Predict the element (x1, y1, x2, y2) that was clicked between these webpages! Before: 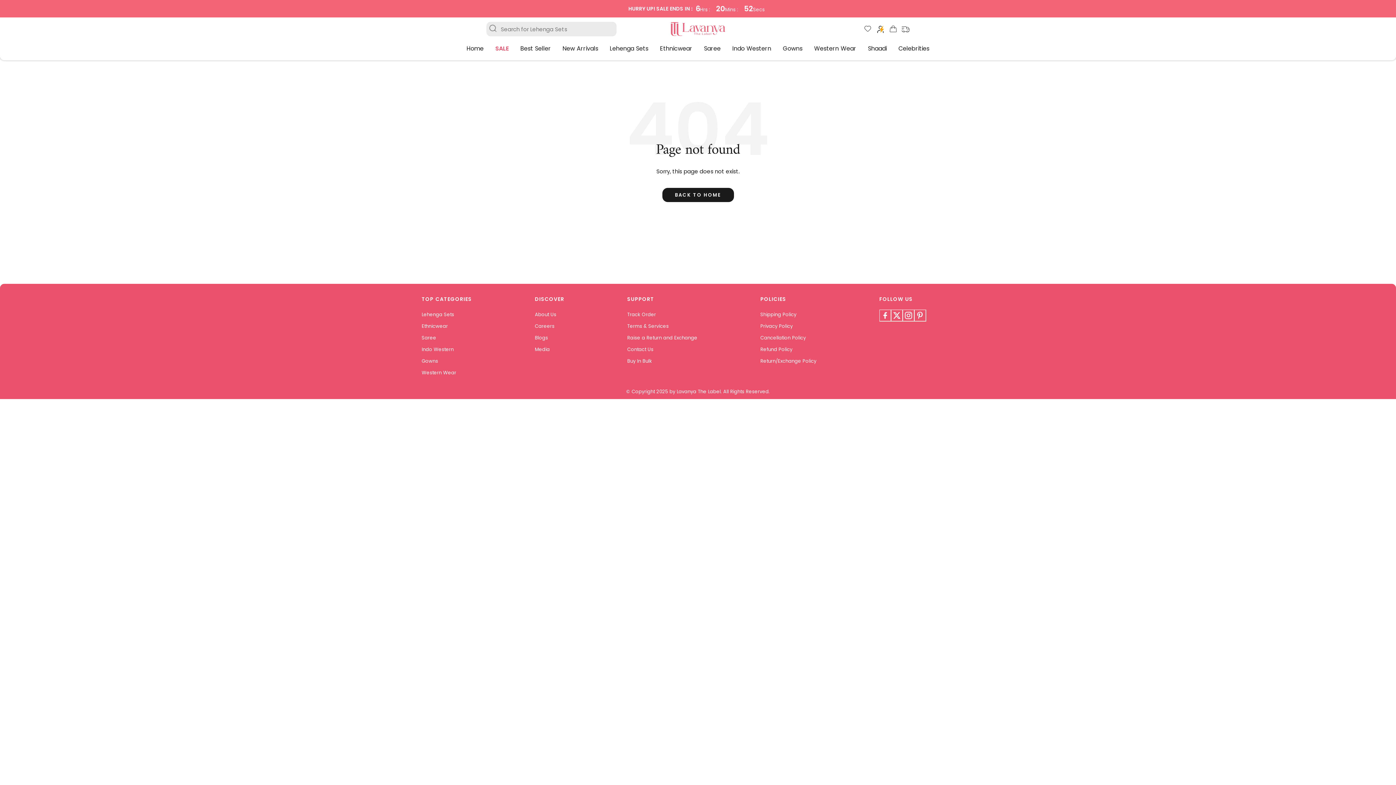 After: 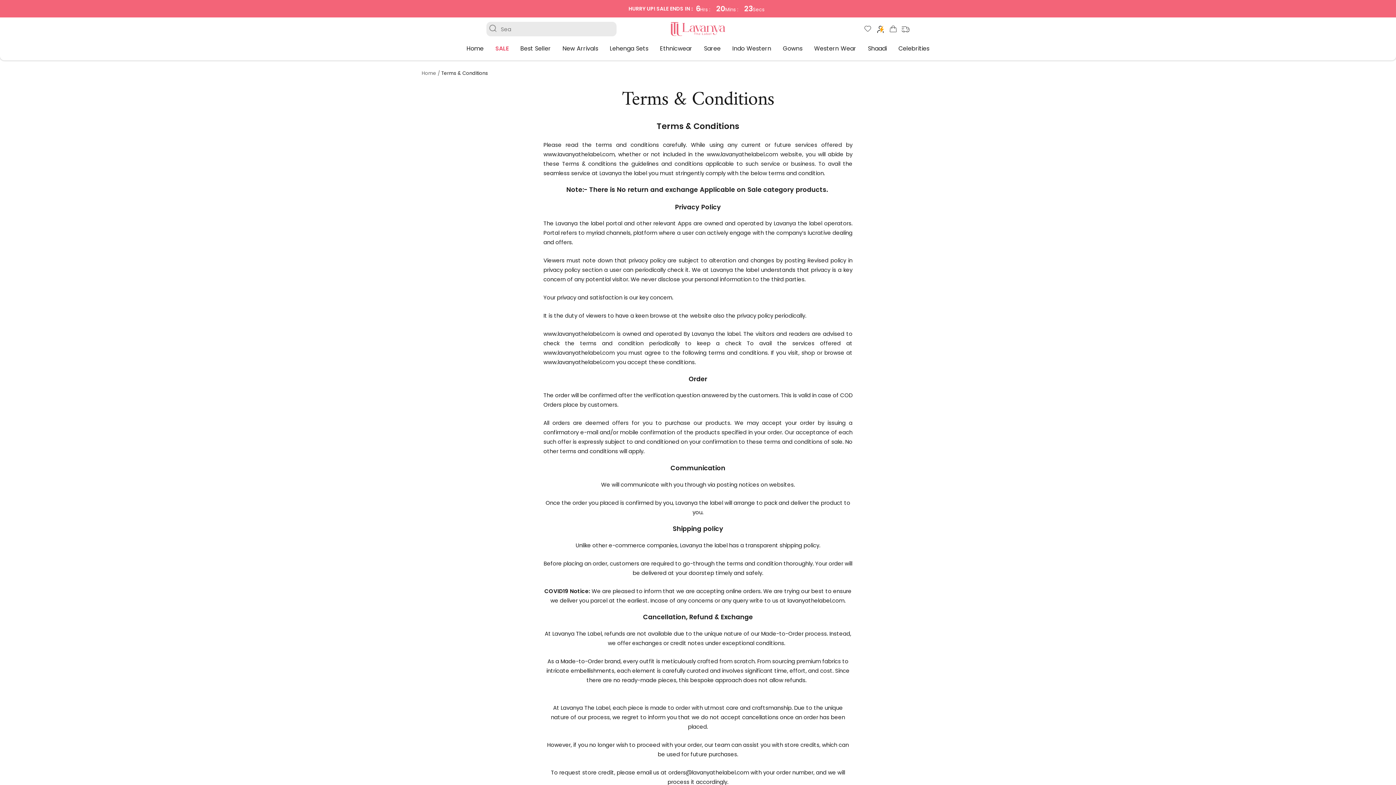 Action: label: Terms & Services bbox: (627, 322, 668, 330)